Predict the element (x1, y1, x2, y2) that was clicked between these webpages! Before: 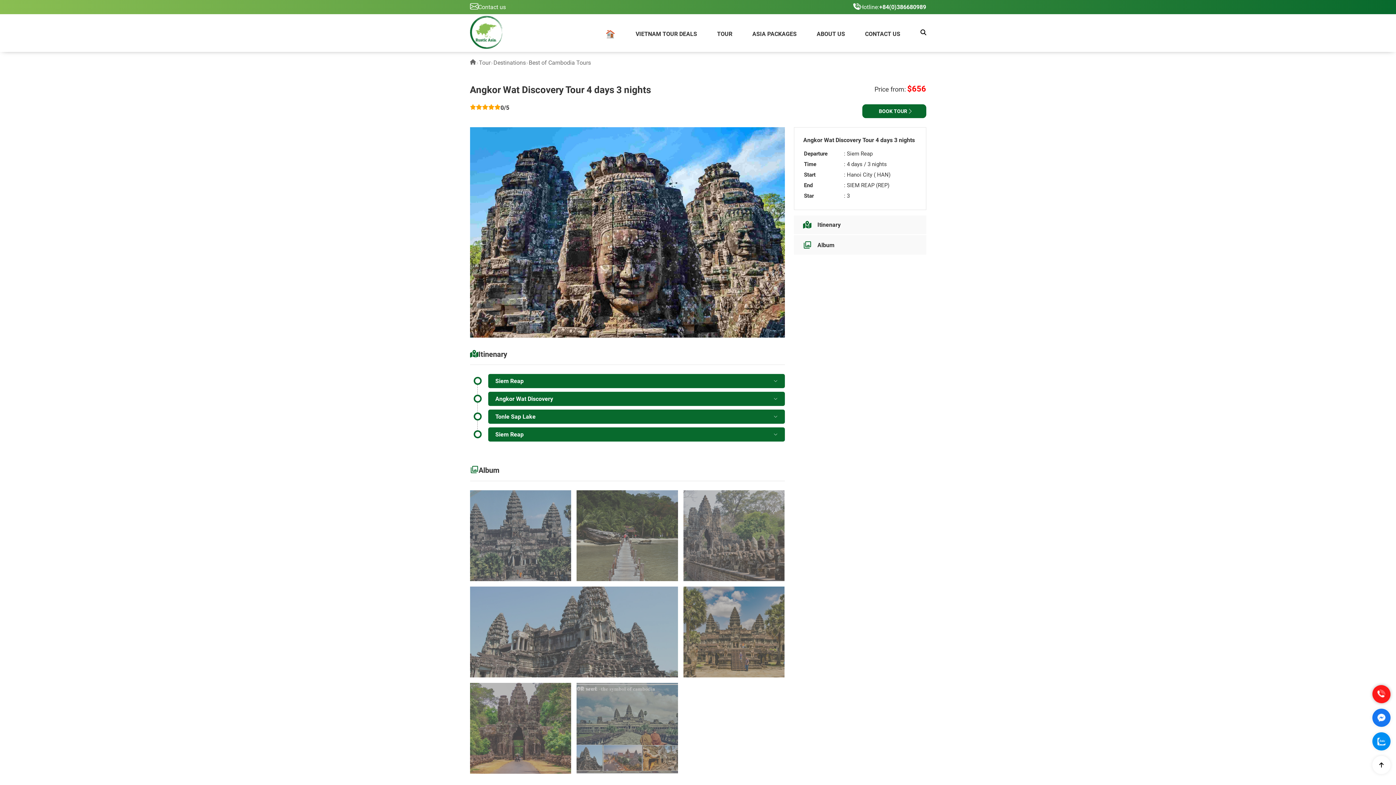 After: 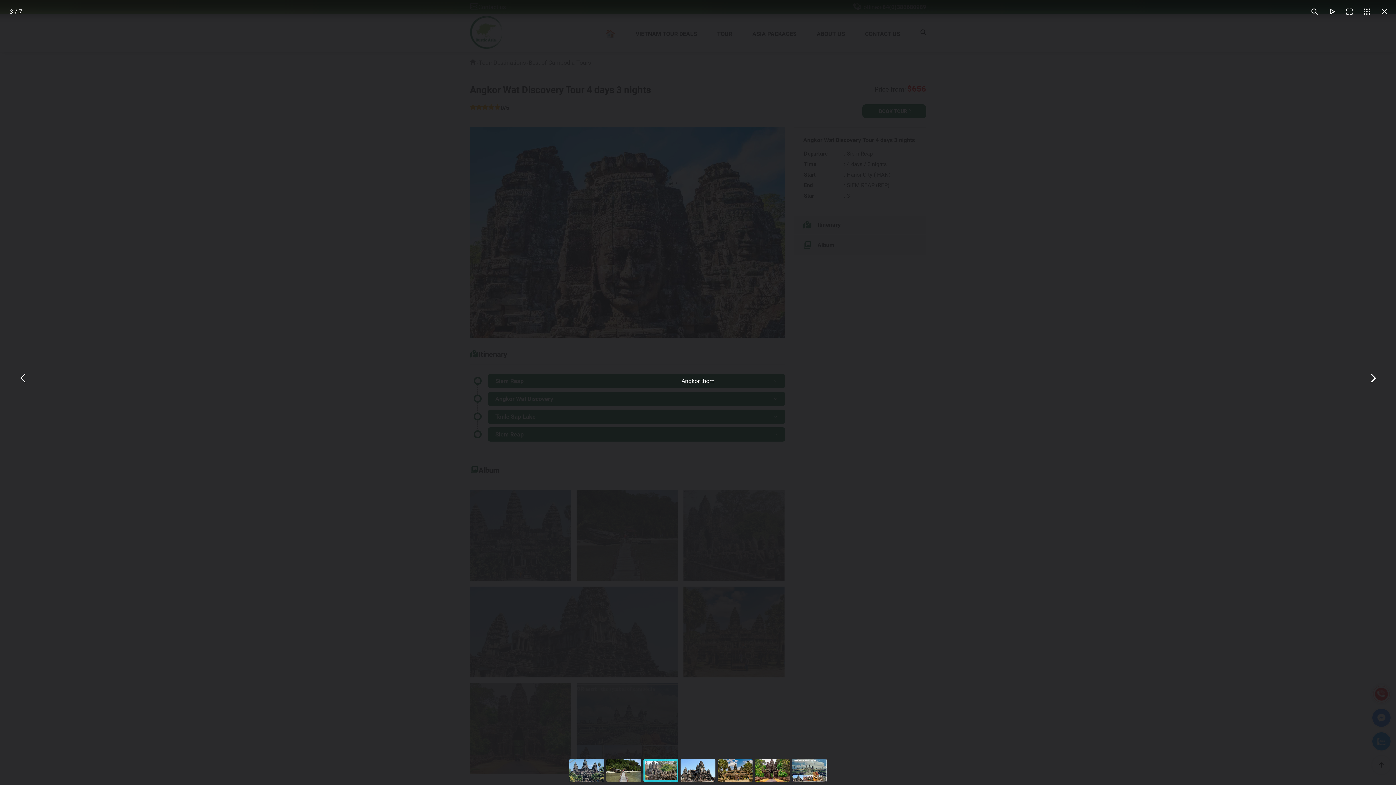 Action: label: Angkor thom

Angkor thom bbox: (683, 490, 784, 581)